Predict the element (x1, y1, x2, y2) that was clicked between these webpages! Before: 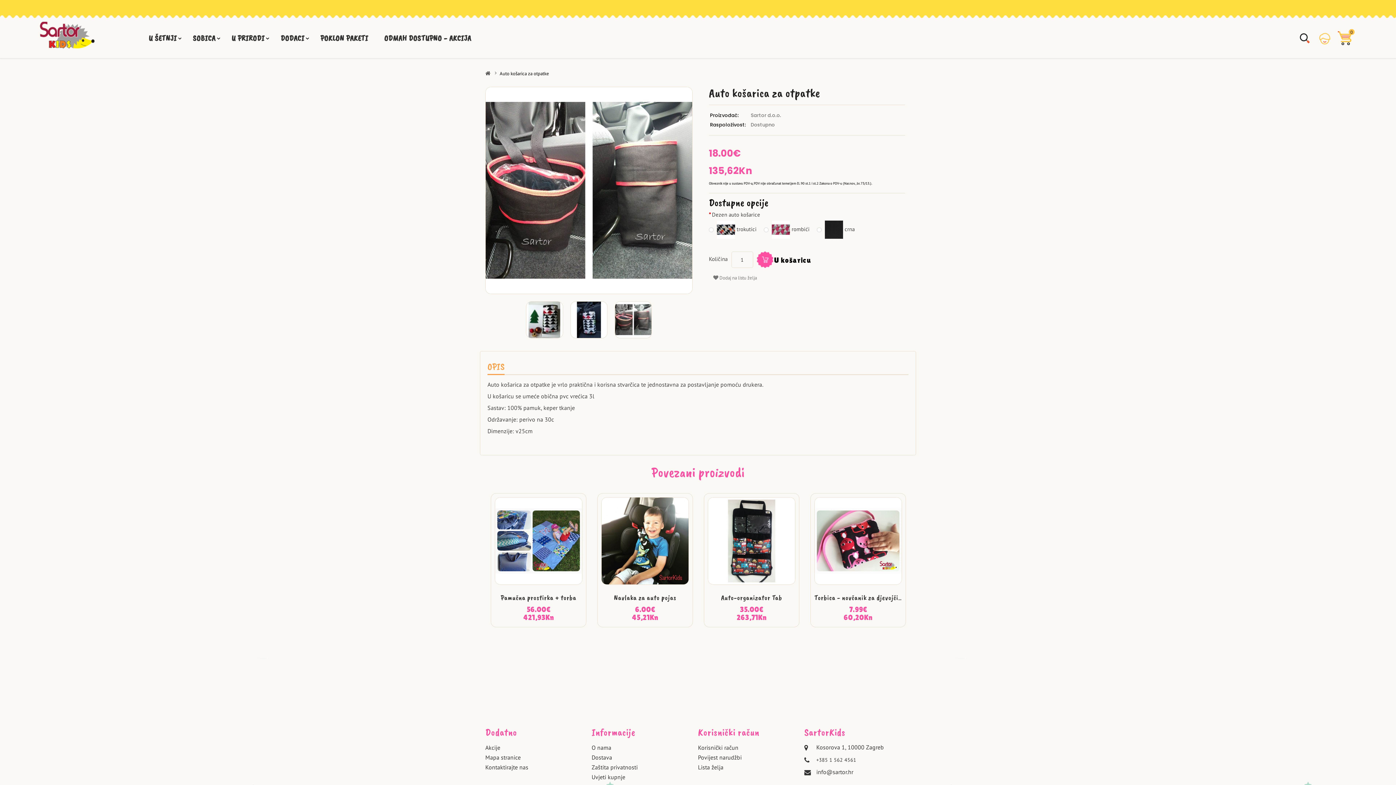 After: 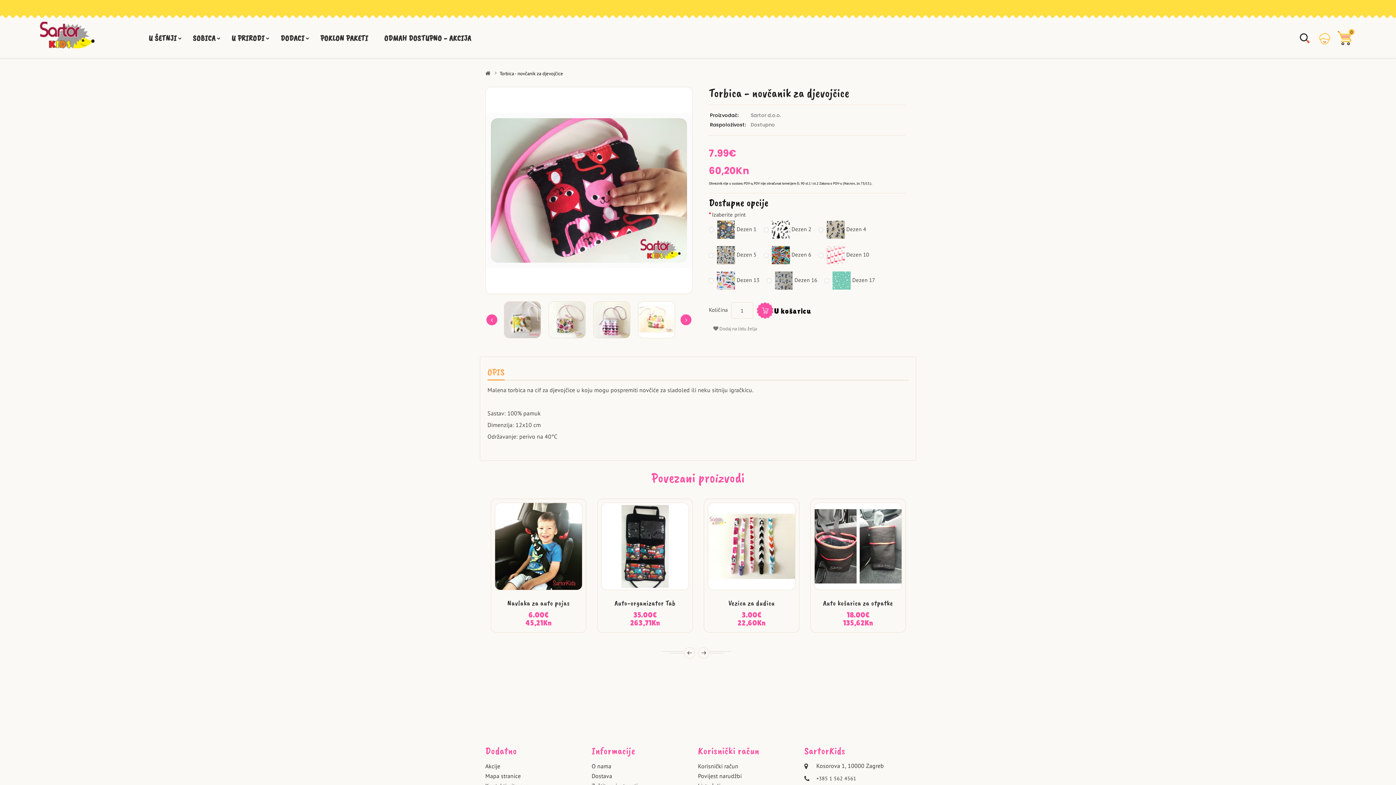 Action: bbox: (814, 497, 902, 585)